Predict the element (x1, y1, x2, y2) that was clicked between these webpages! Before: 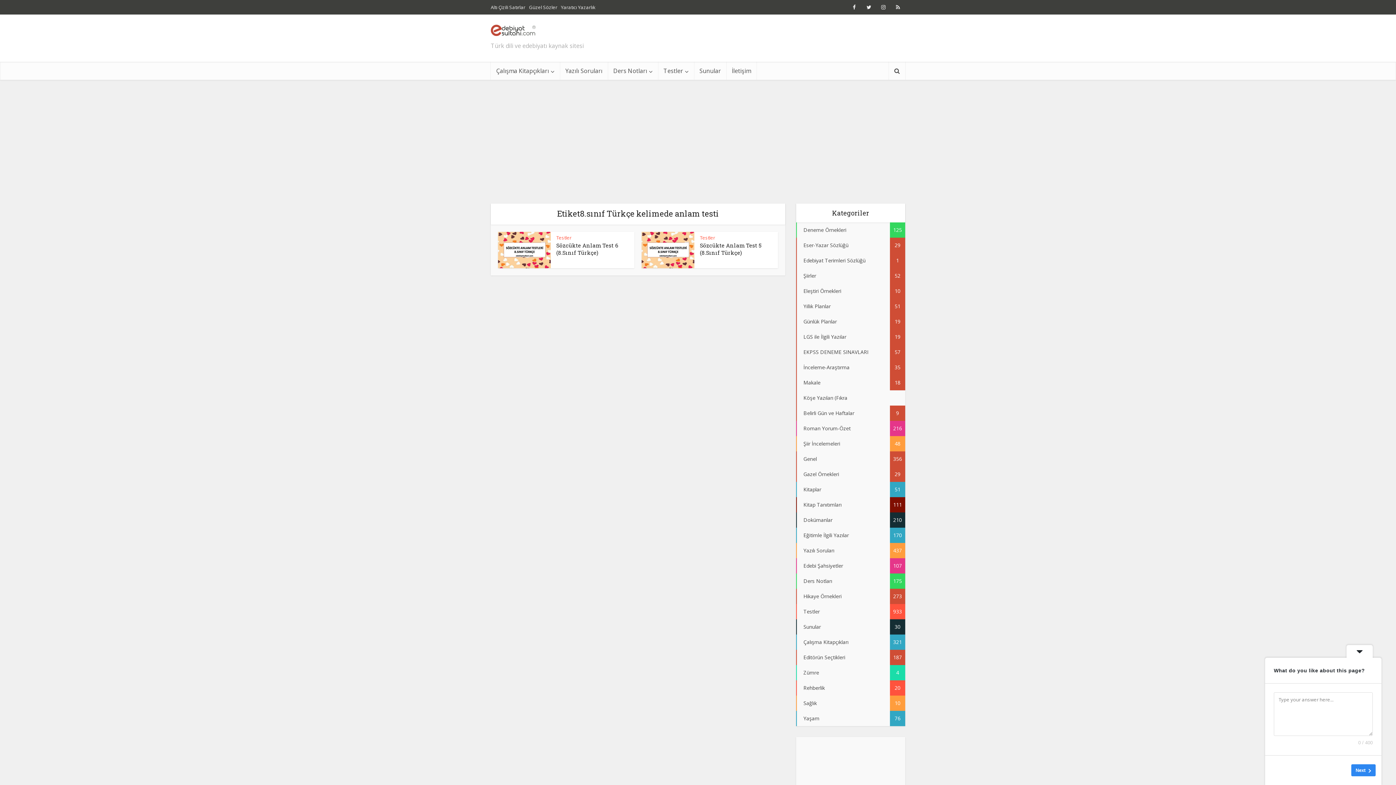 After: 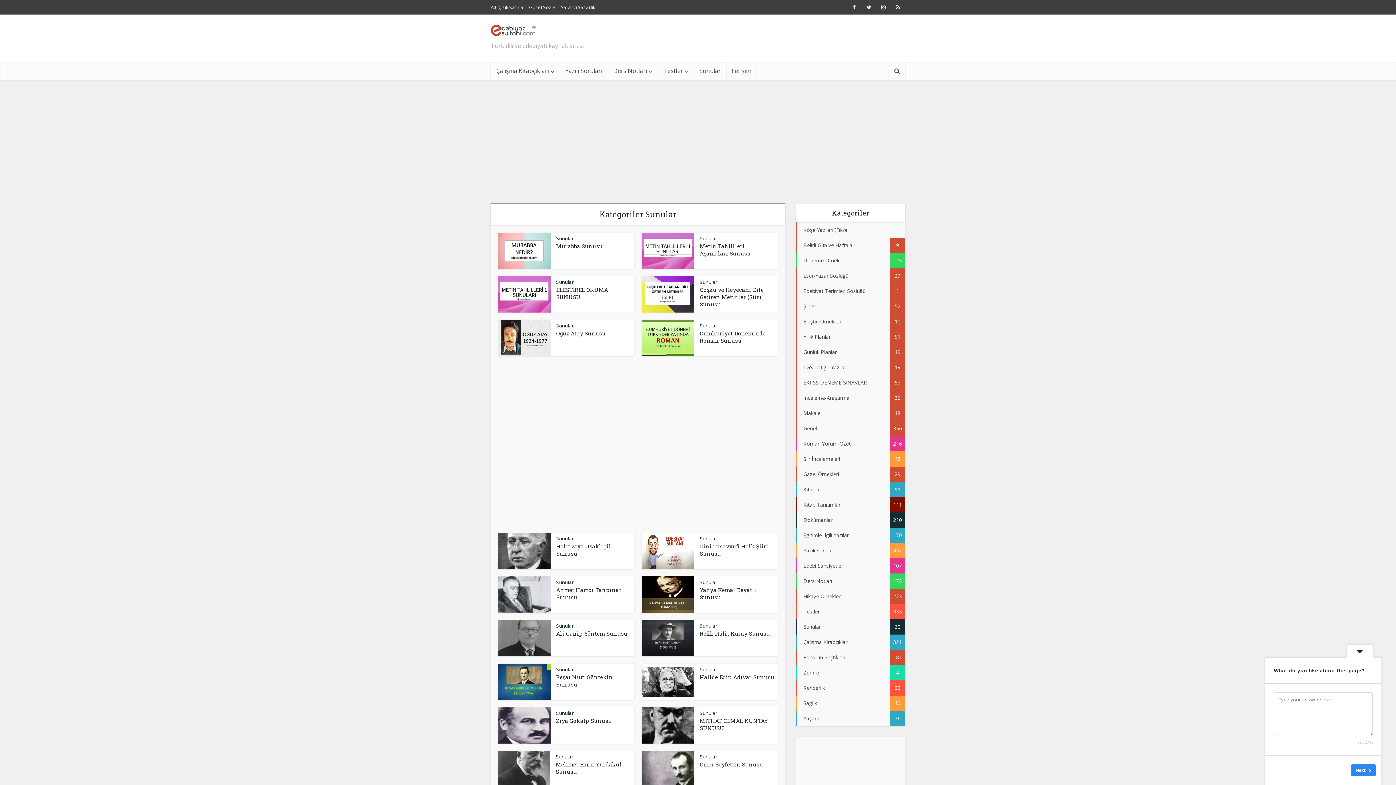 Action: bbox: (796, 619, 905, 634) label: Sunular
30